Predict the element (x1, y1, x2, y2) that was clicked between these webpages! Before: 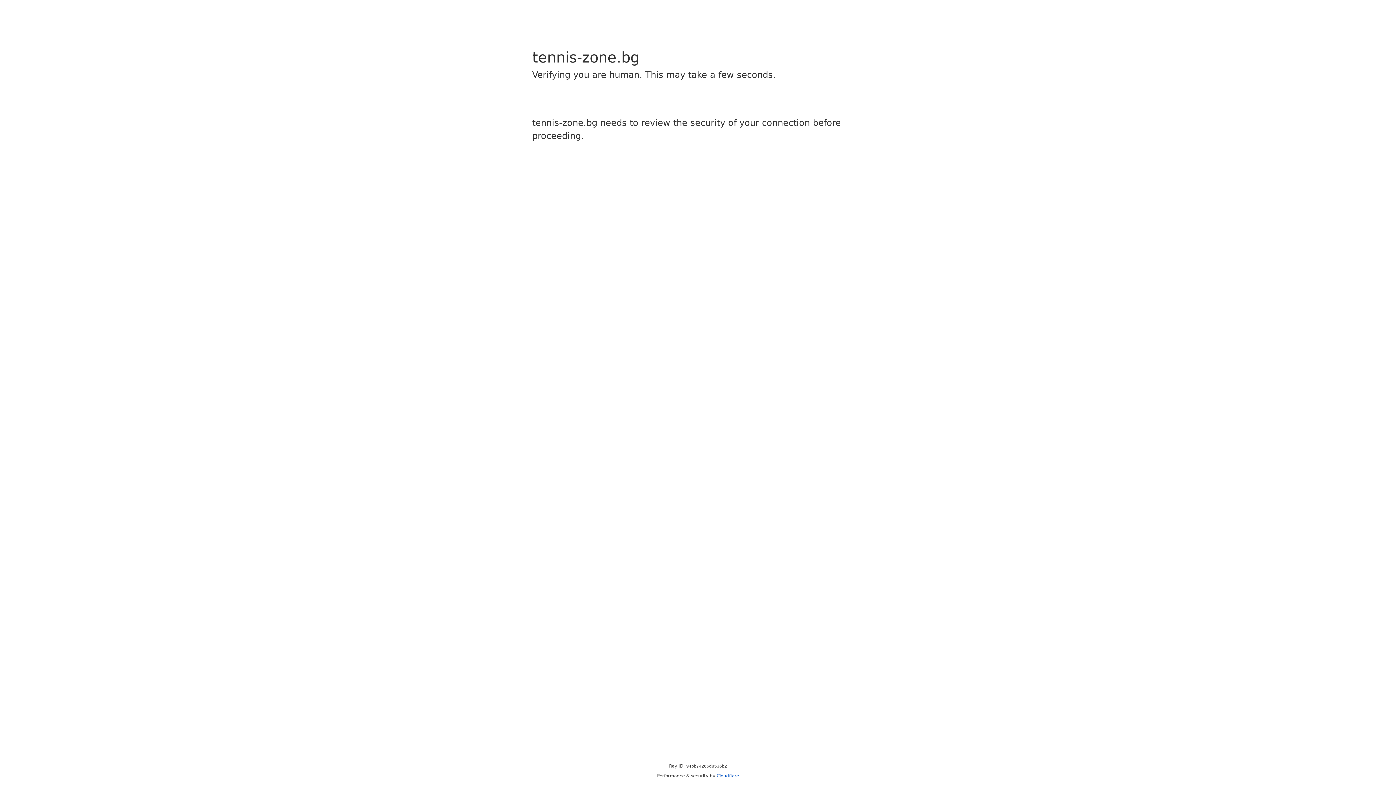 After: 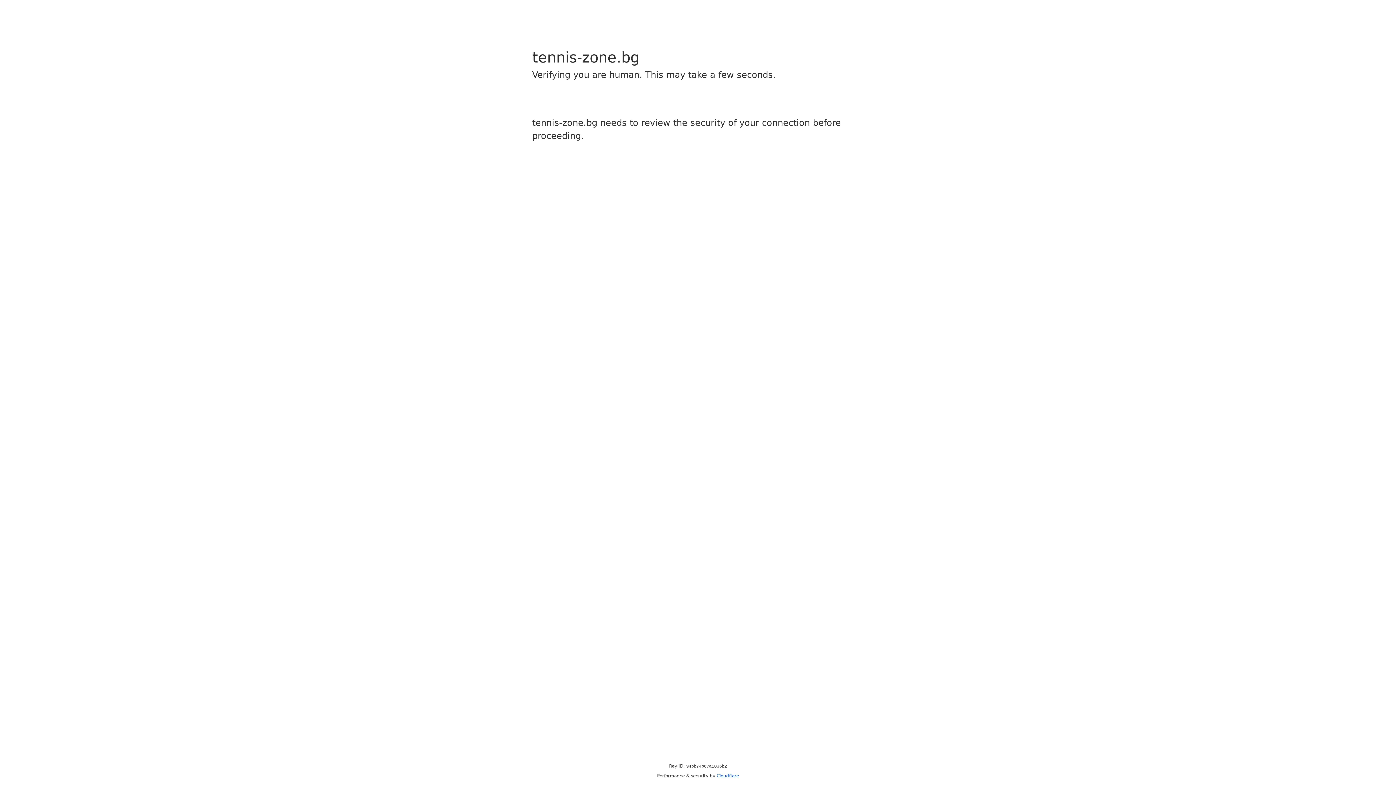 Action: label: Cloudflare bbox: (716, 773, 739, 778)